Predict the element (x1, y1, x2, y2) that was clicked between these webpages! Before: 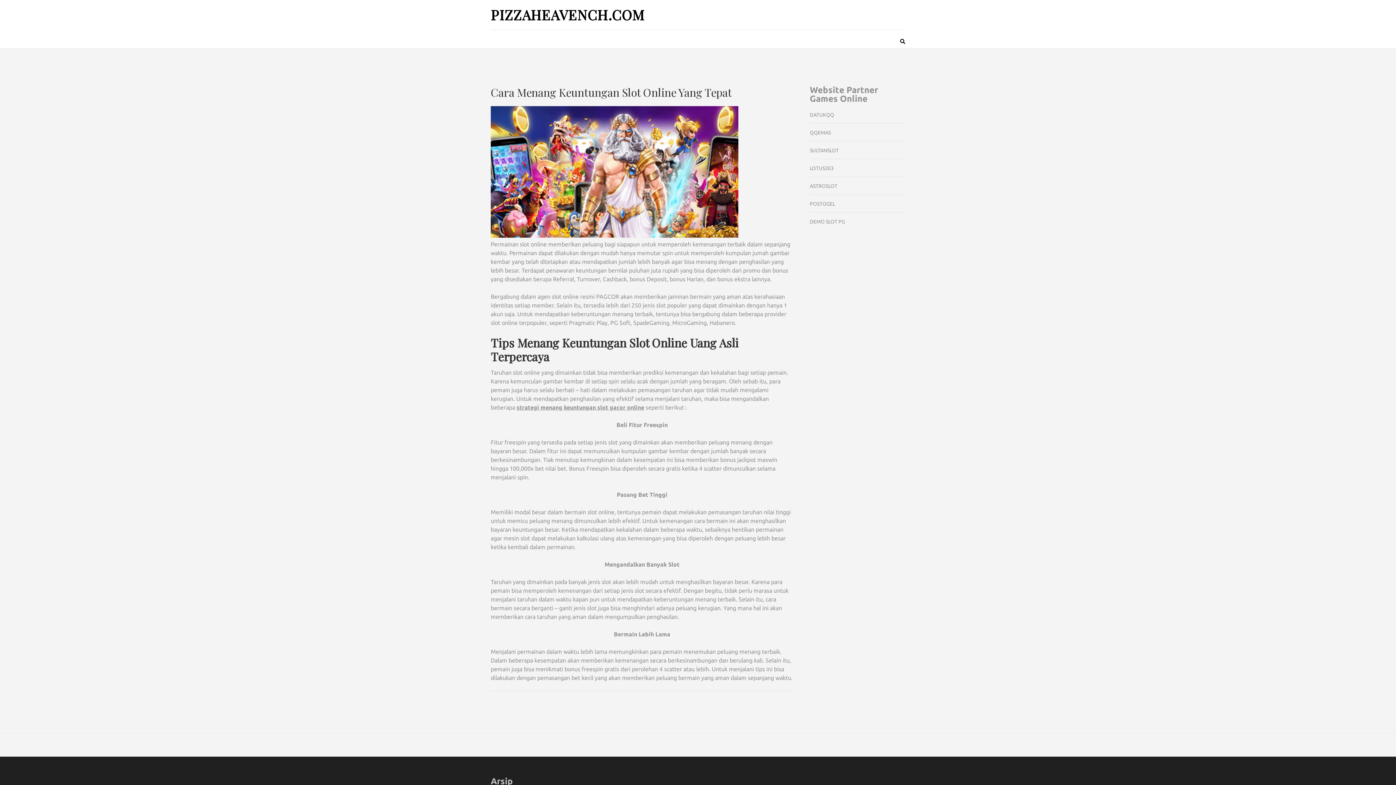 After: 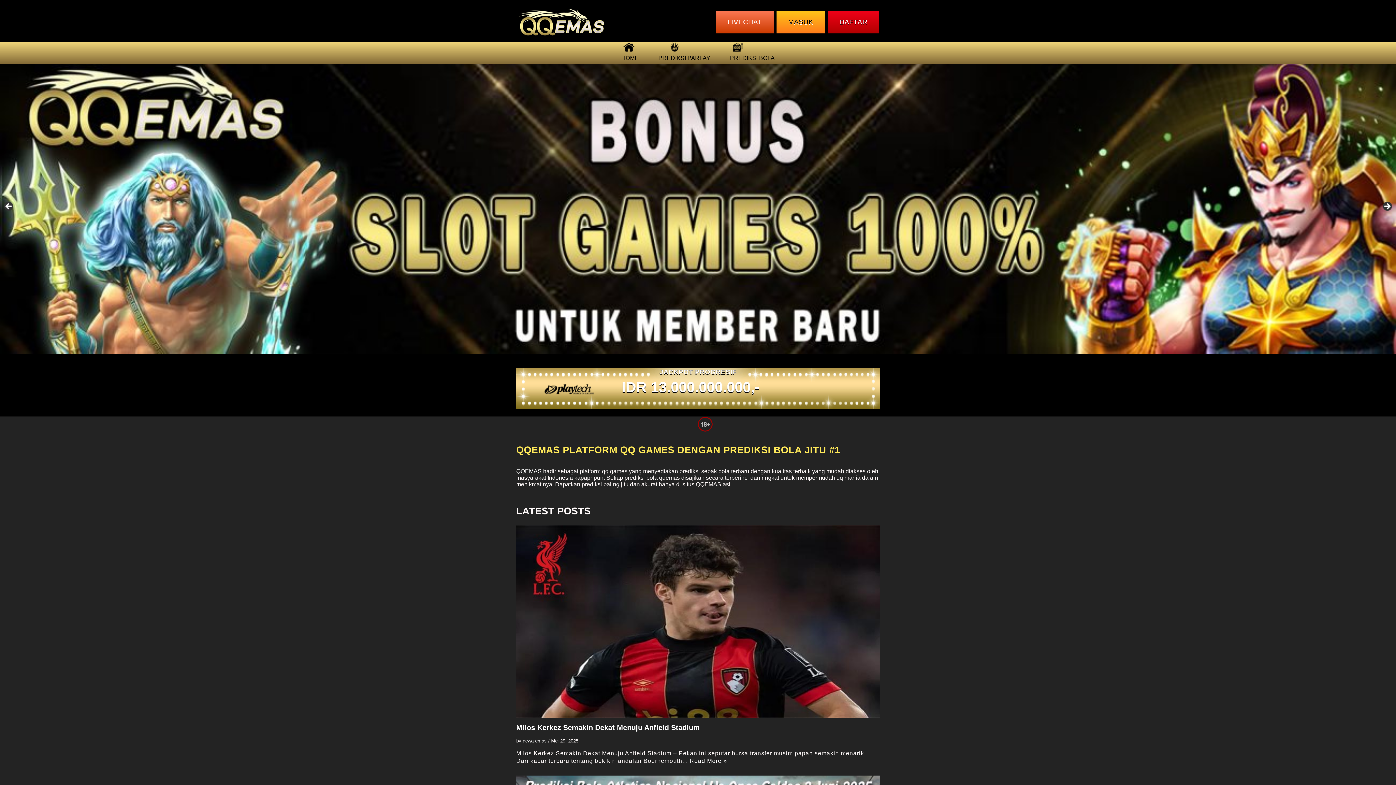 Action: bbox: (810, 129, 831, 135) label: QQEMAS